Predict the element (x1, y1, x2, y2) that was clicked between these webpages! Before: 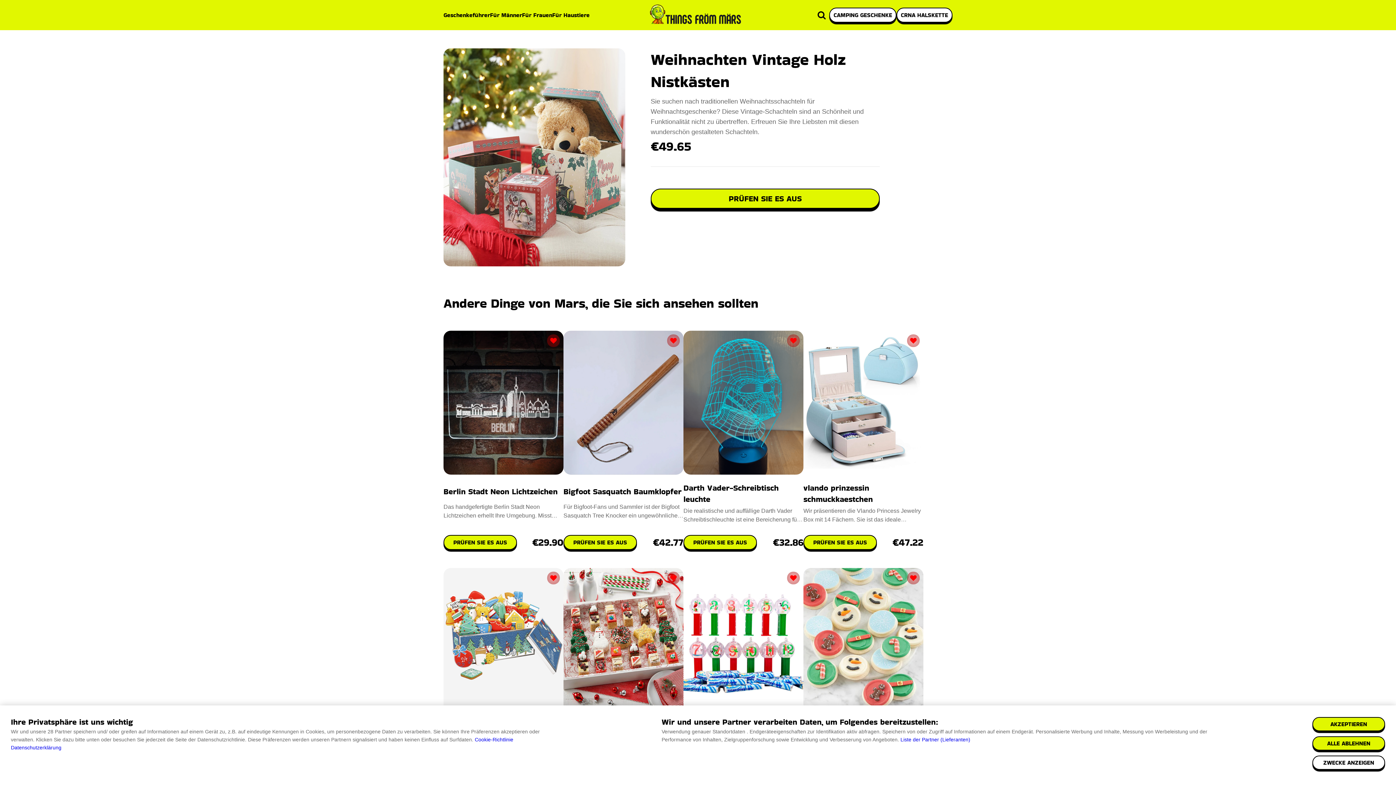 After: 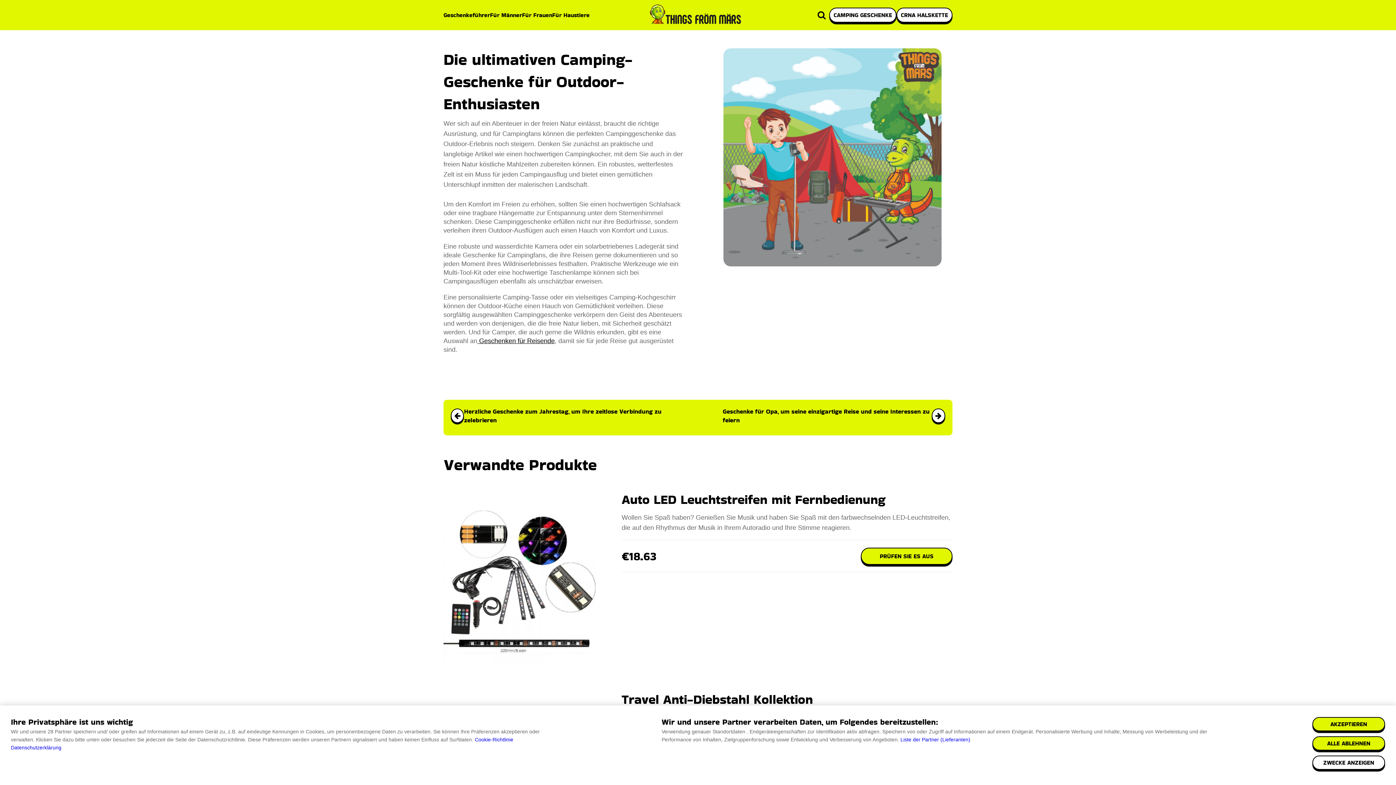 Action: label: CAMPING GESCHENKE bbox: (829, 7, 896, 22)